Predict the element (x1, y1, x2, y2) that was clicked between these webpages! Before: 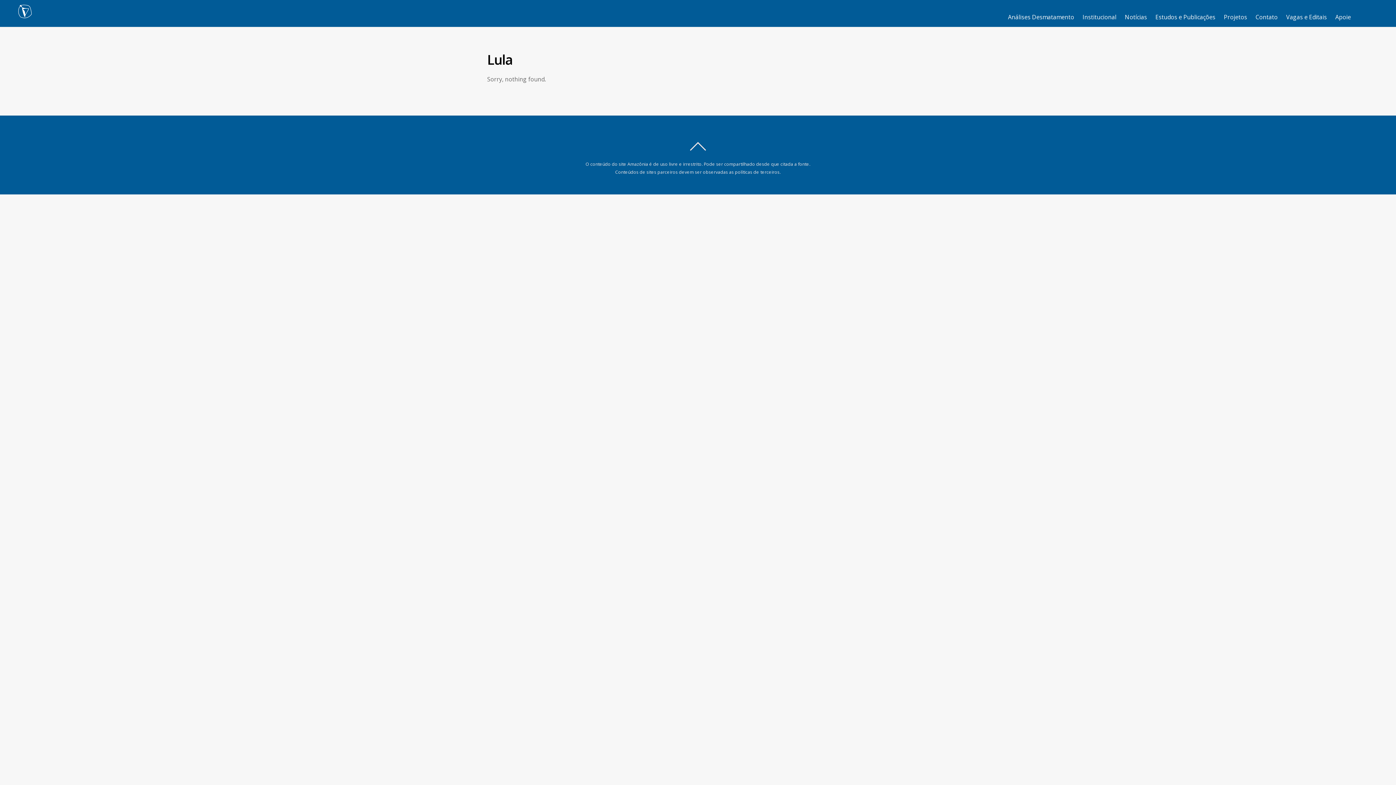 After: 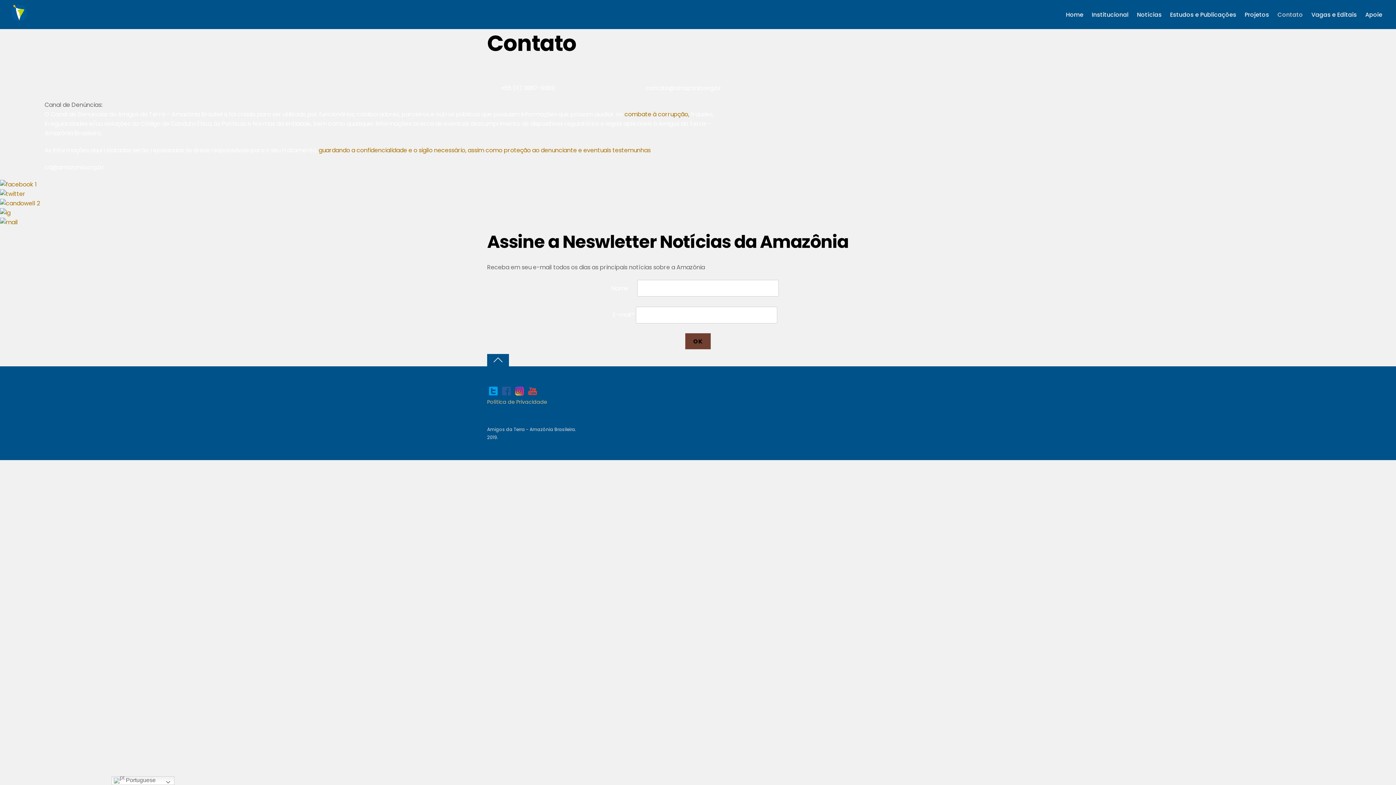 Action: bbox: (1252, 8, 1281, 25) label: Contato